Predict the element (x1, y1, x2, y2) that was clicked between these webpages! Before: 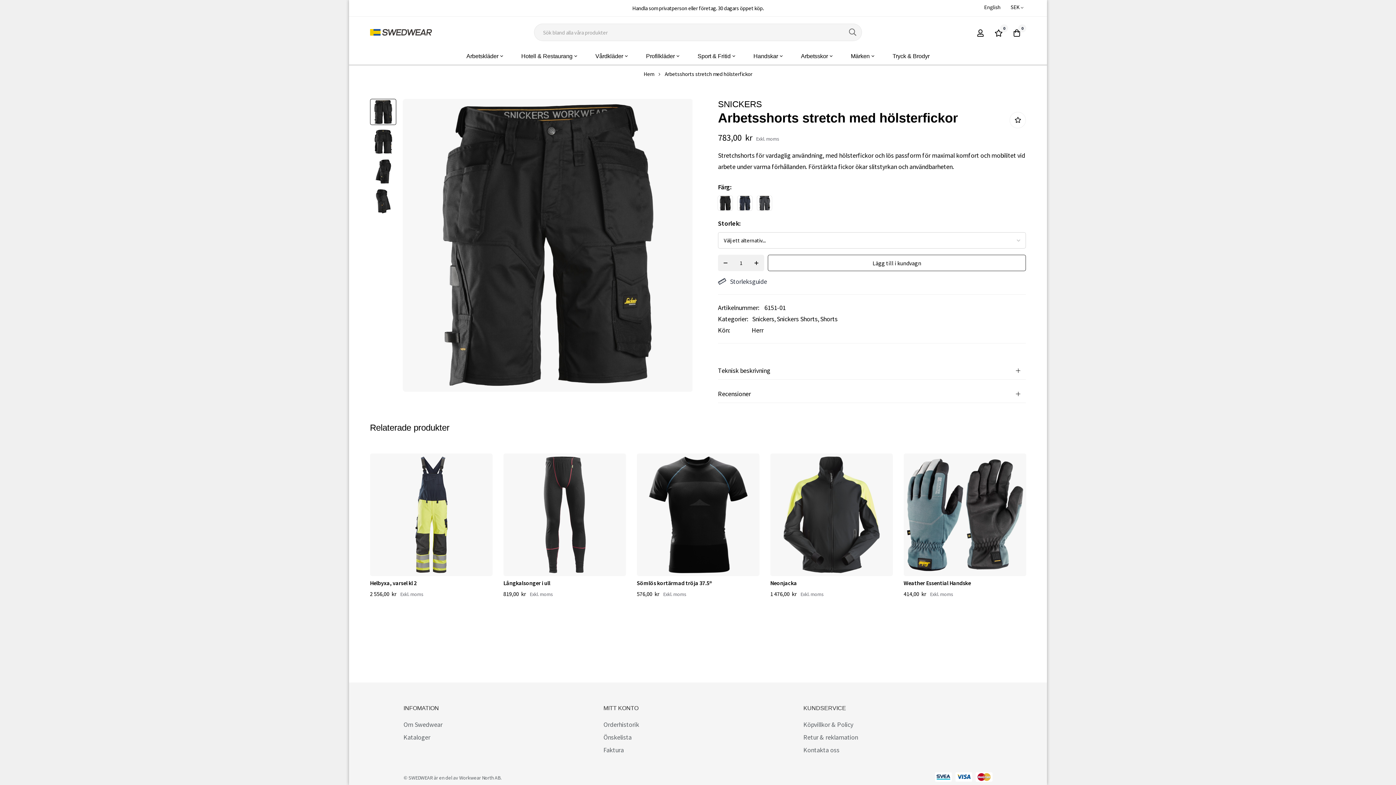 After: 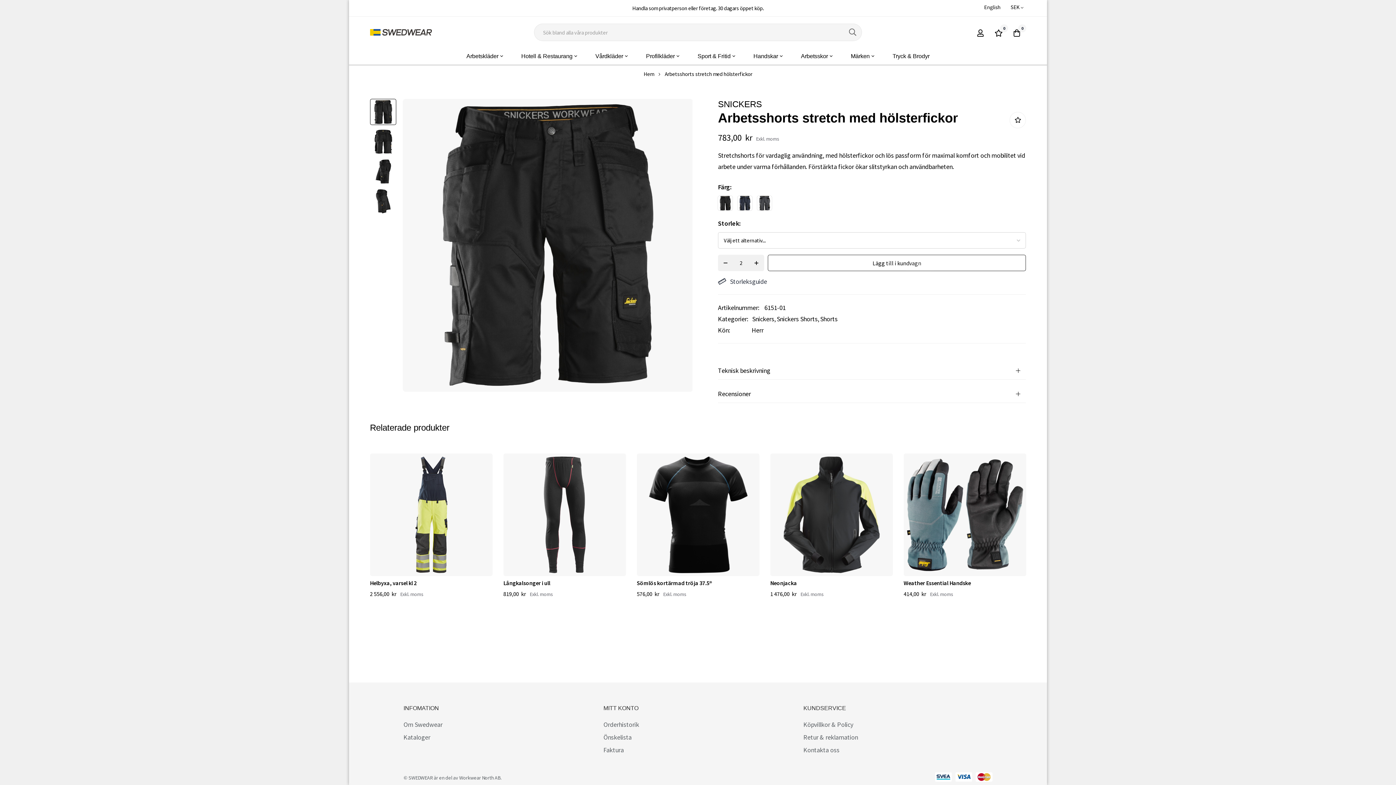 Action: bbox: (749, 257, 764, 268)